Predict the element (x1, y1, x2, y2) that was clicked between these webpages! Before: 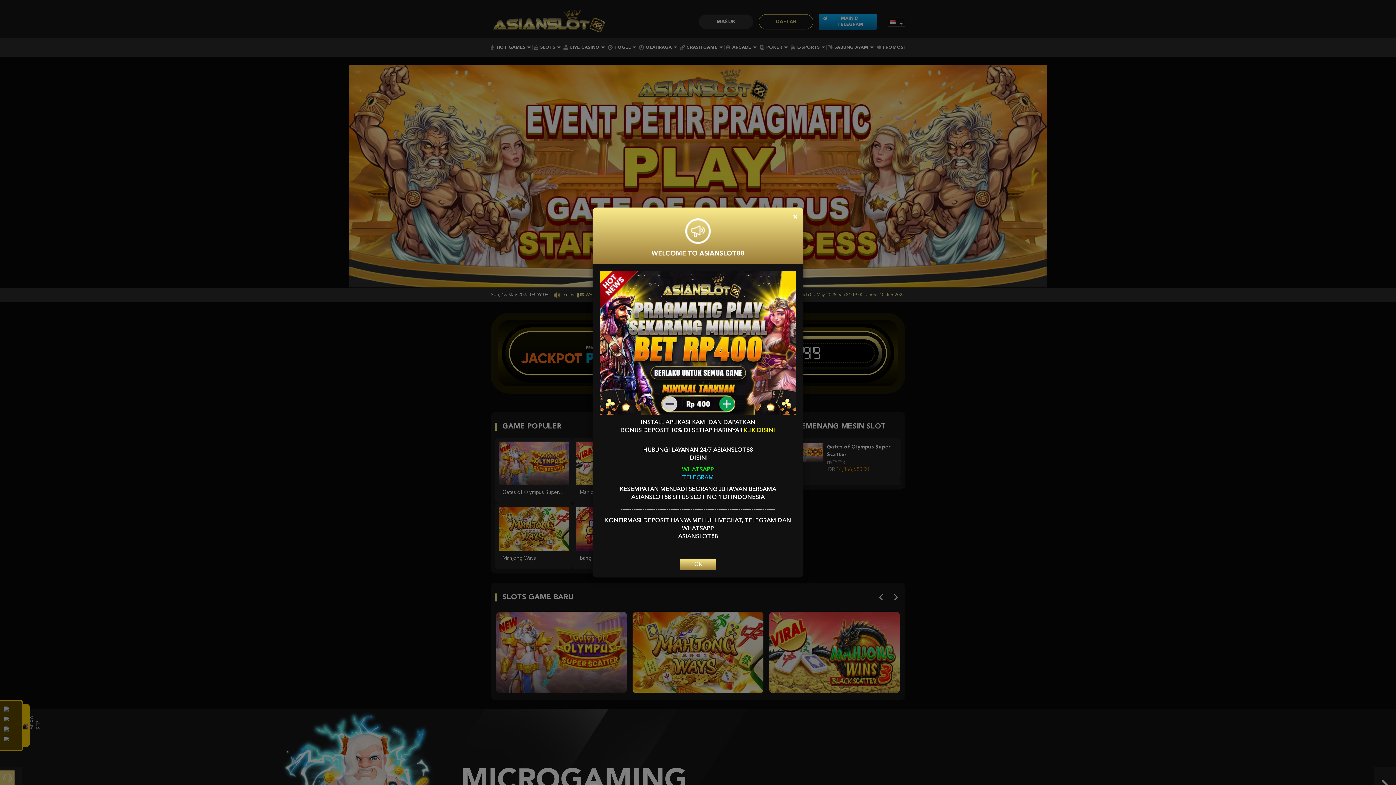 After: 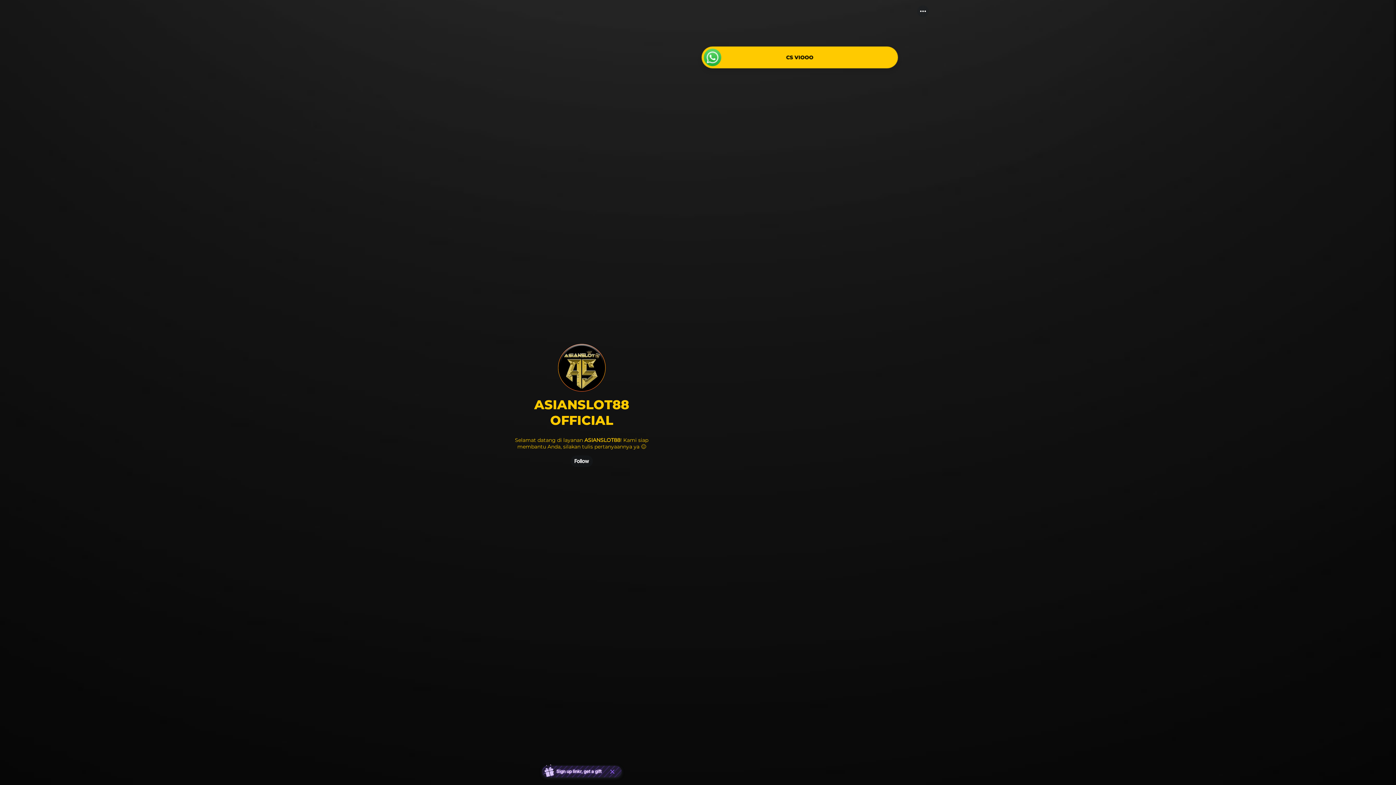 Action: bbox: (682, 467, 714, 473) label: WHATSAPP